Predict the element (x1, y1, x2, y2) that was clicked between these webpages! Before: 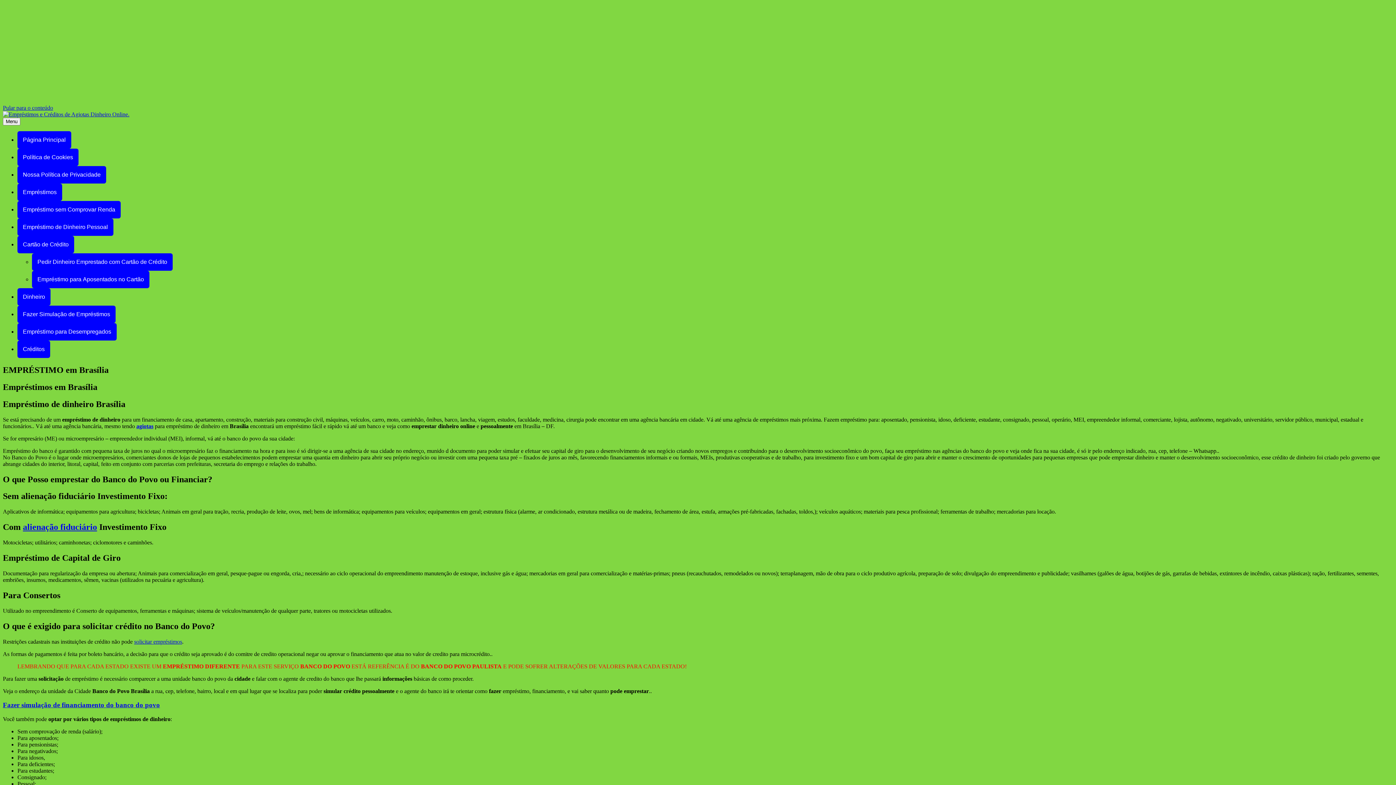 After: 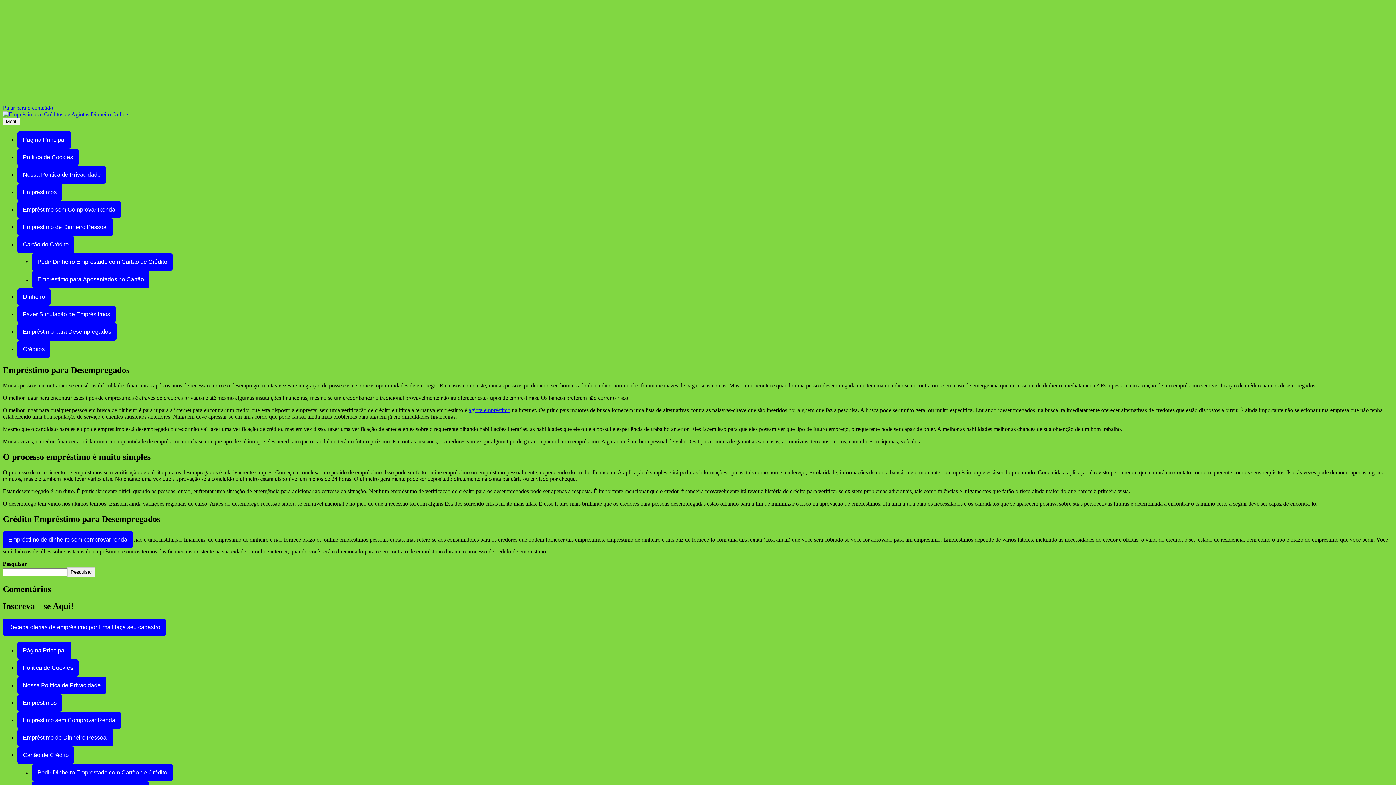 Action: label: Empréstimo para Desempregados bbox: (17, 328, 116, 334)